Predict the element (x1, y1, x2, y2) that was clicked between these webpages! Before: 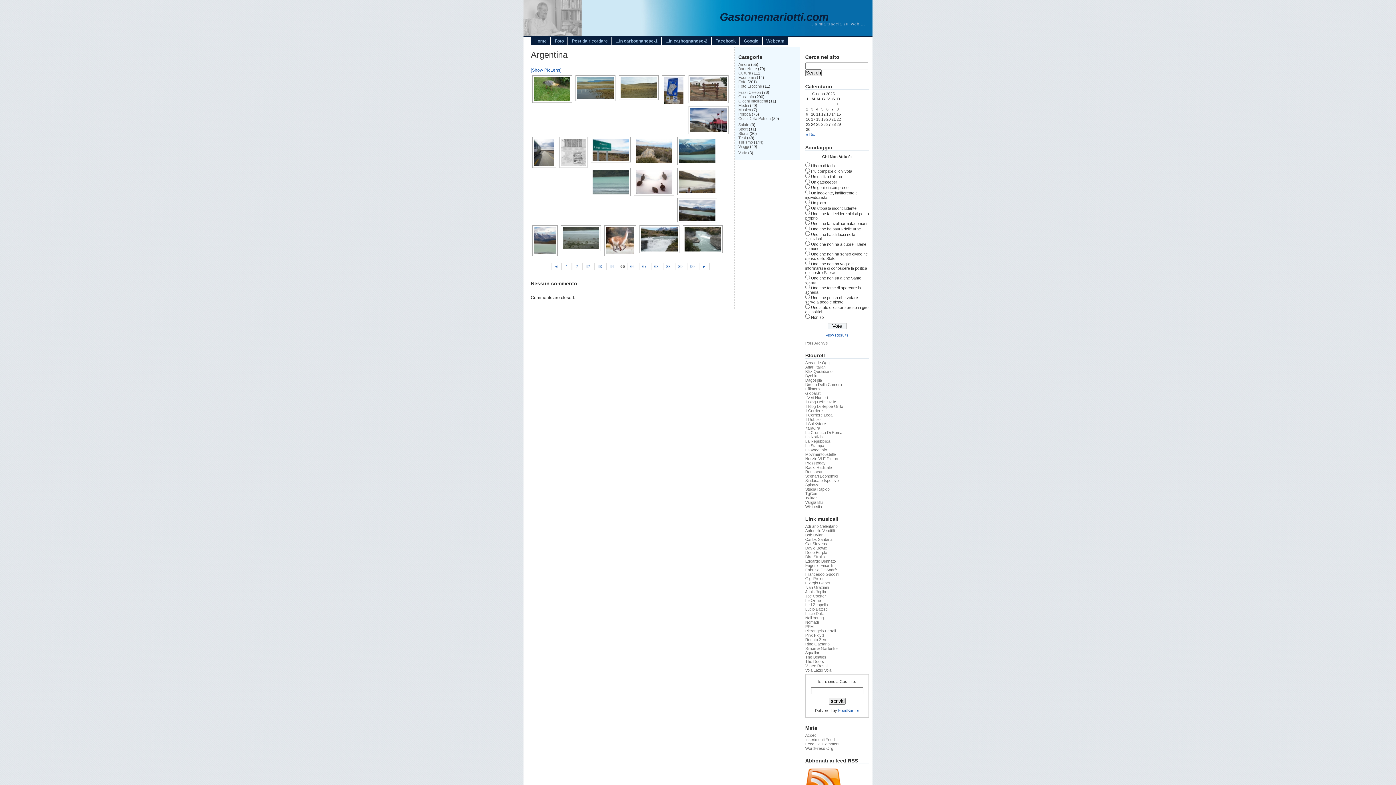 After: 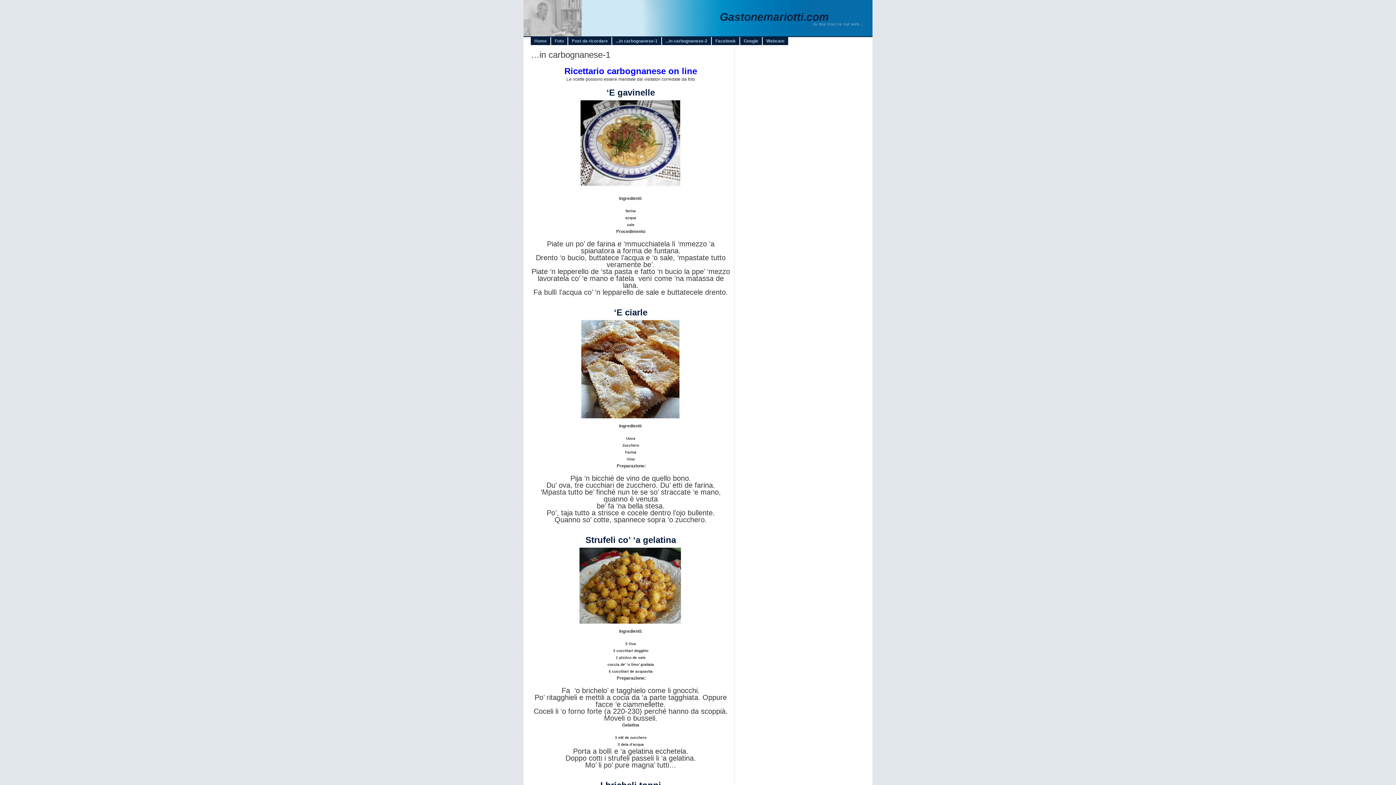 Action: bbox: (612, 37, 661, 45) label: ...in carbognanese-1